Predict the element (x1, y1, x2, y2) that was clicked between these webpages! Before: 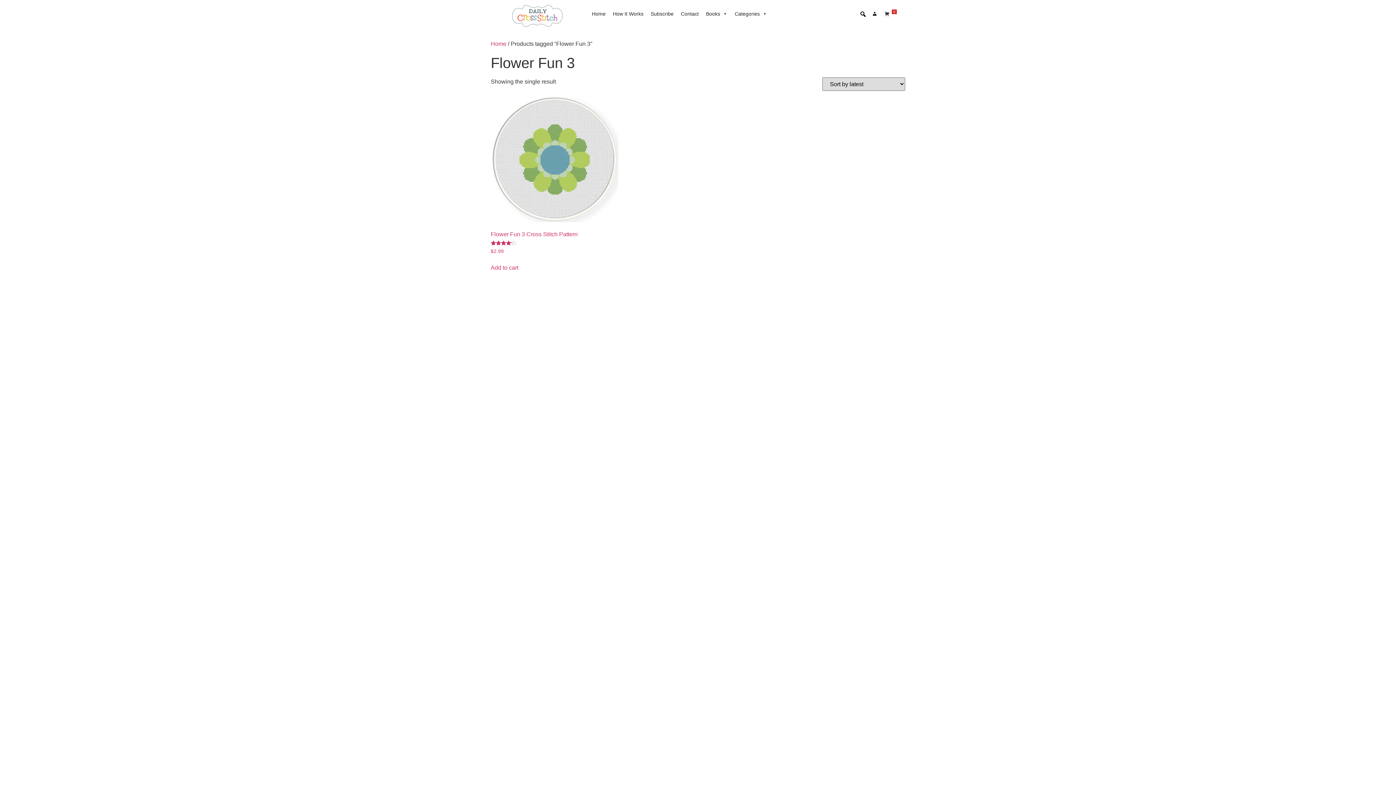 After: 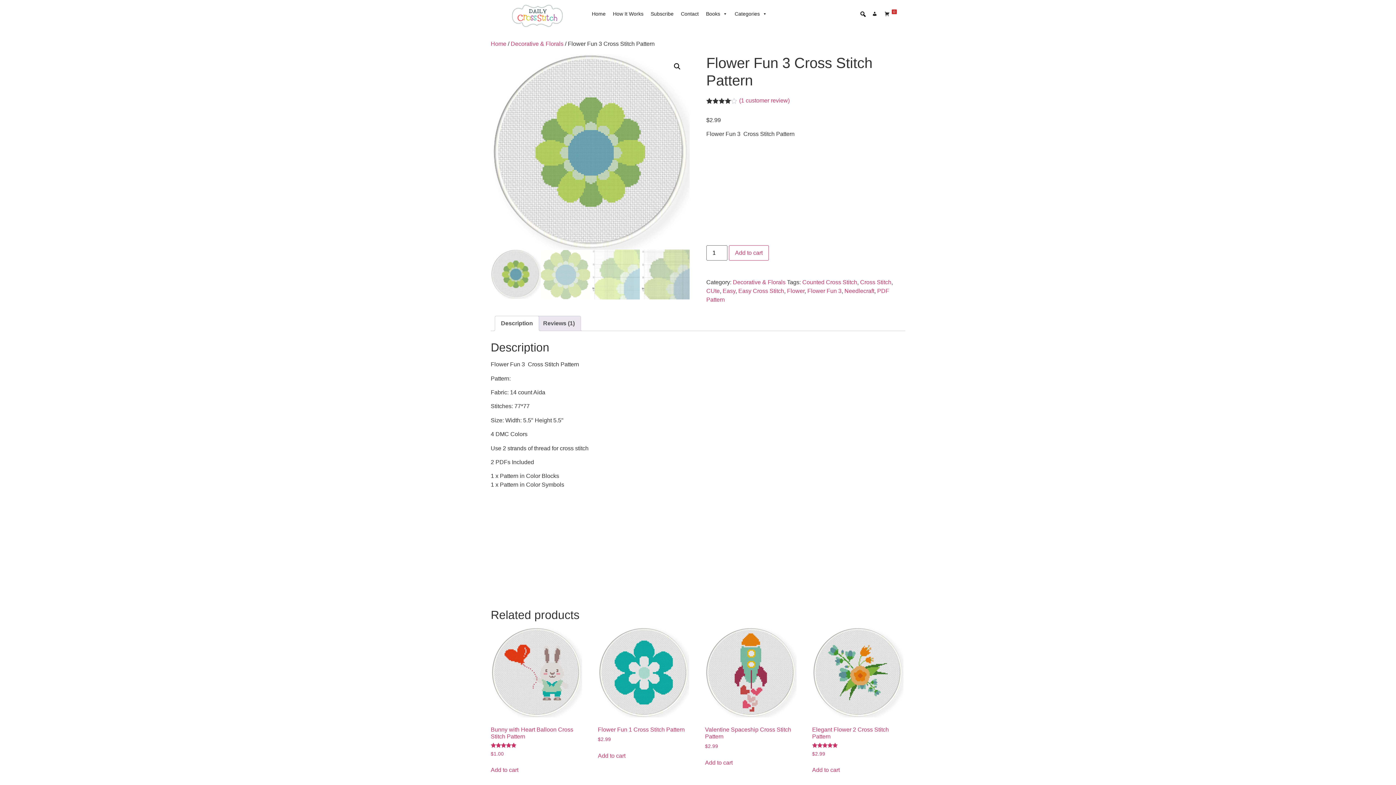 Action: label: Flower Fun 3 Cross Stitch Pattern
Rated
4.00
out of 5
$2.99 bbox: (490, 96, 618, 255)